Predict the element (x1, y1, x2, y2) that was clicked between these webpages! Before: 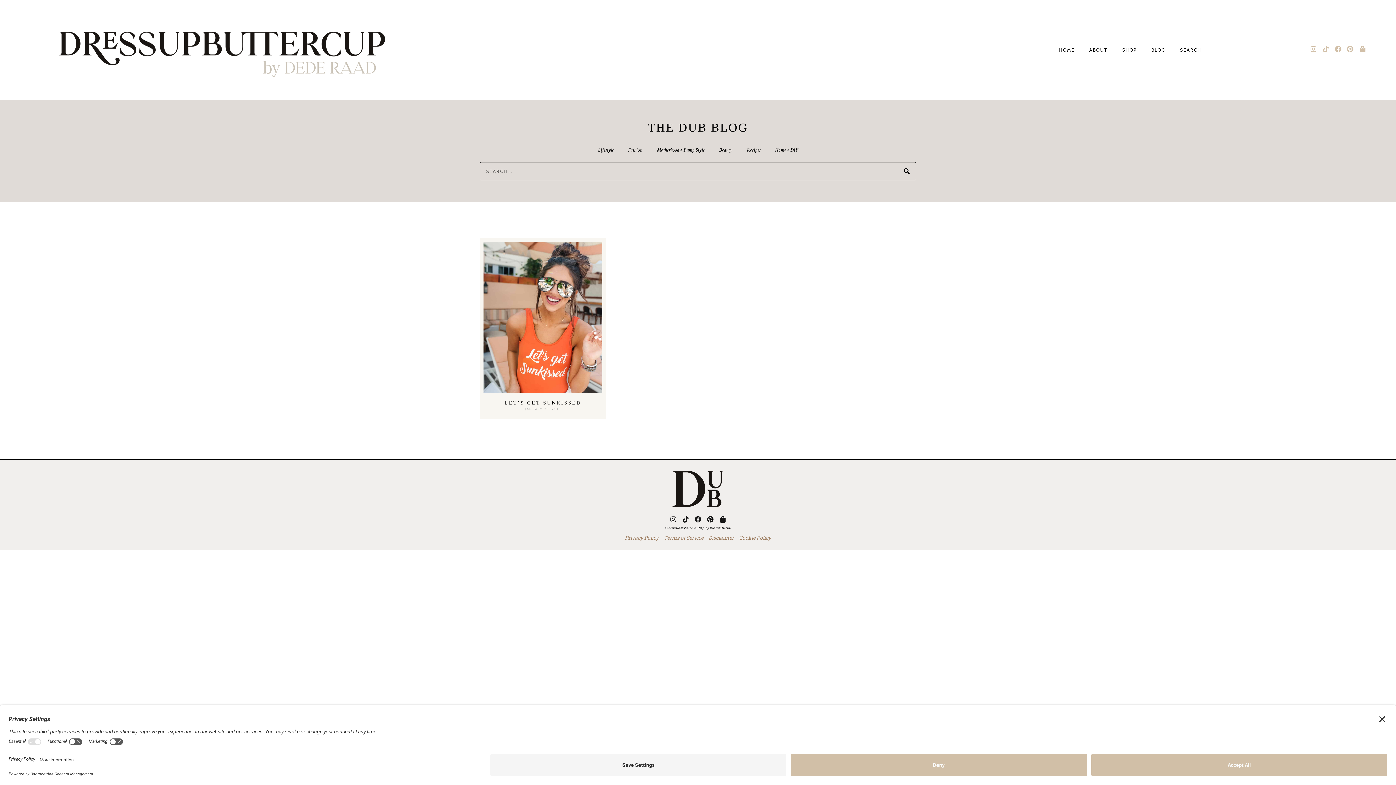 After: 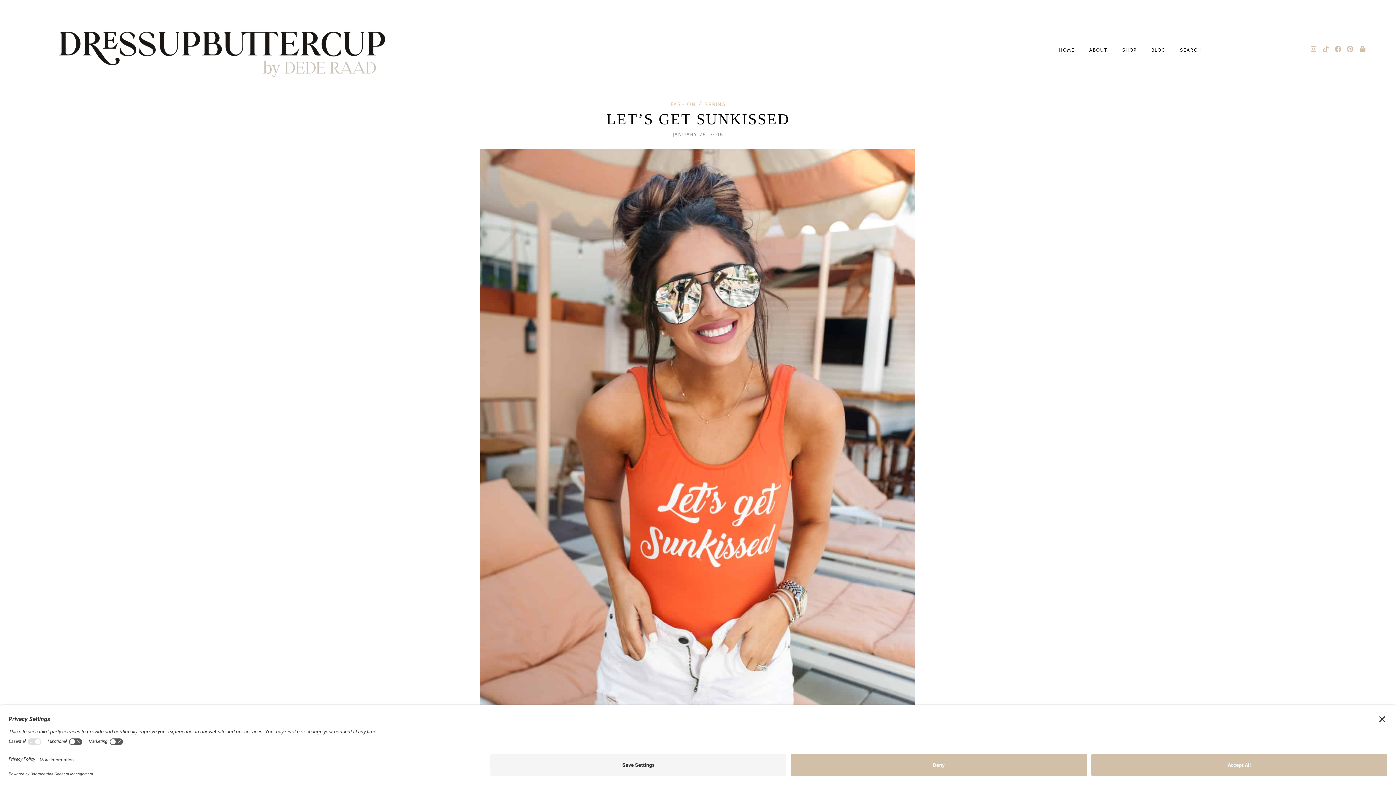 Action: bbox: (480, 238, 606, 393)